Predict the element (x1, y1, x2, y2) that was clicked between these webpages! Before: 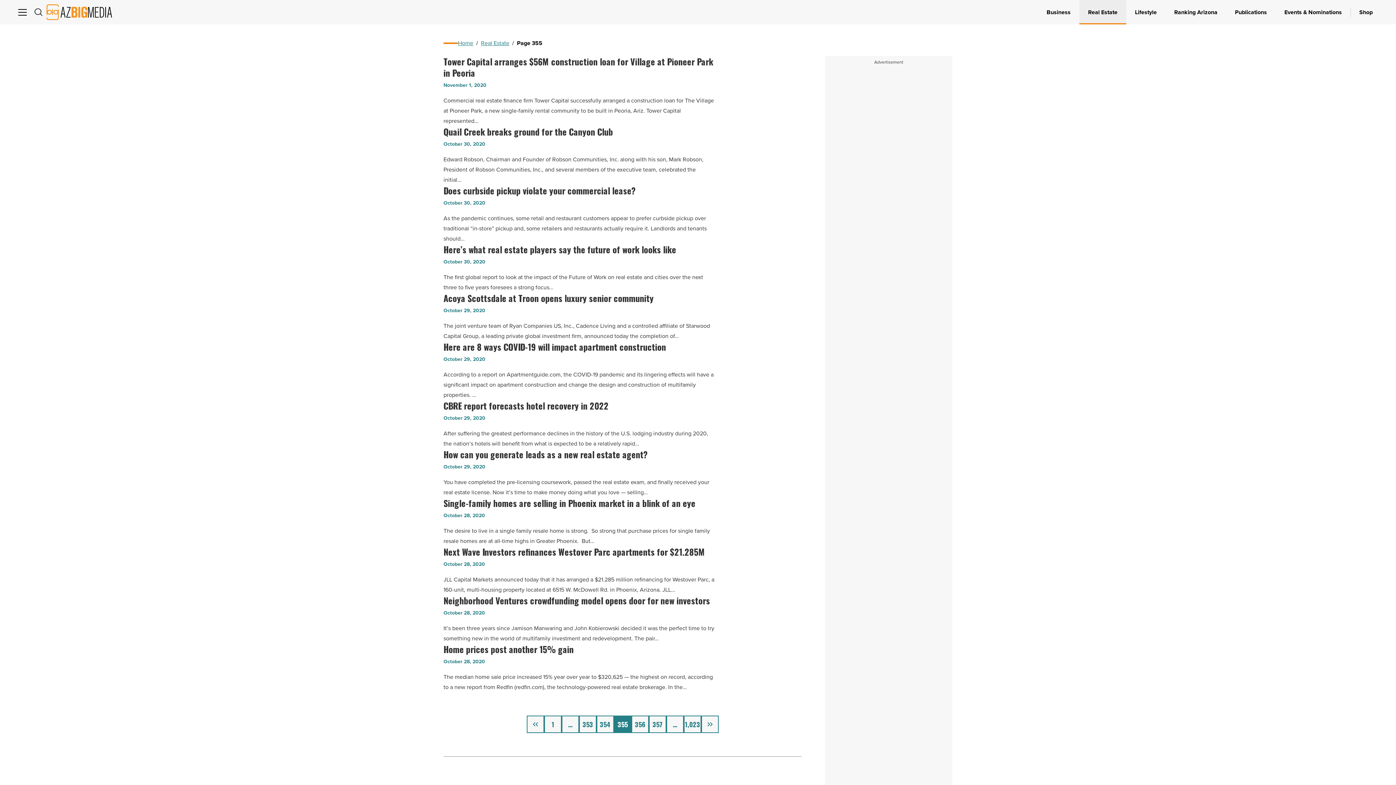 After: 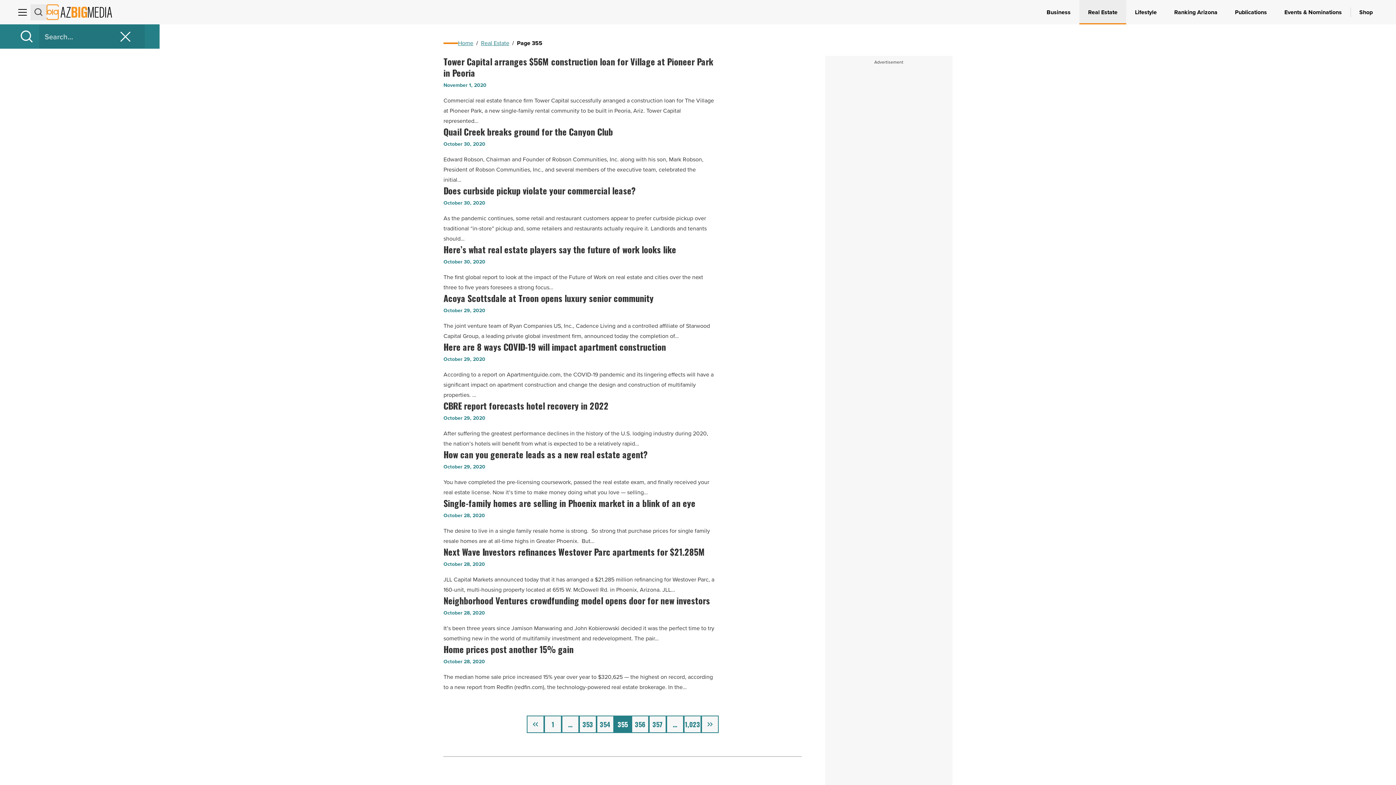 Action: bbox: (30, 4, 46, 20)